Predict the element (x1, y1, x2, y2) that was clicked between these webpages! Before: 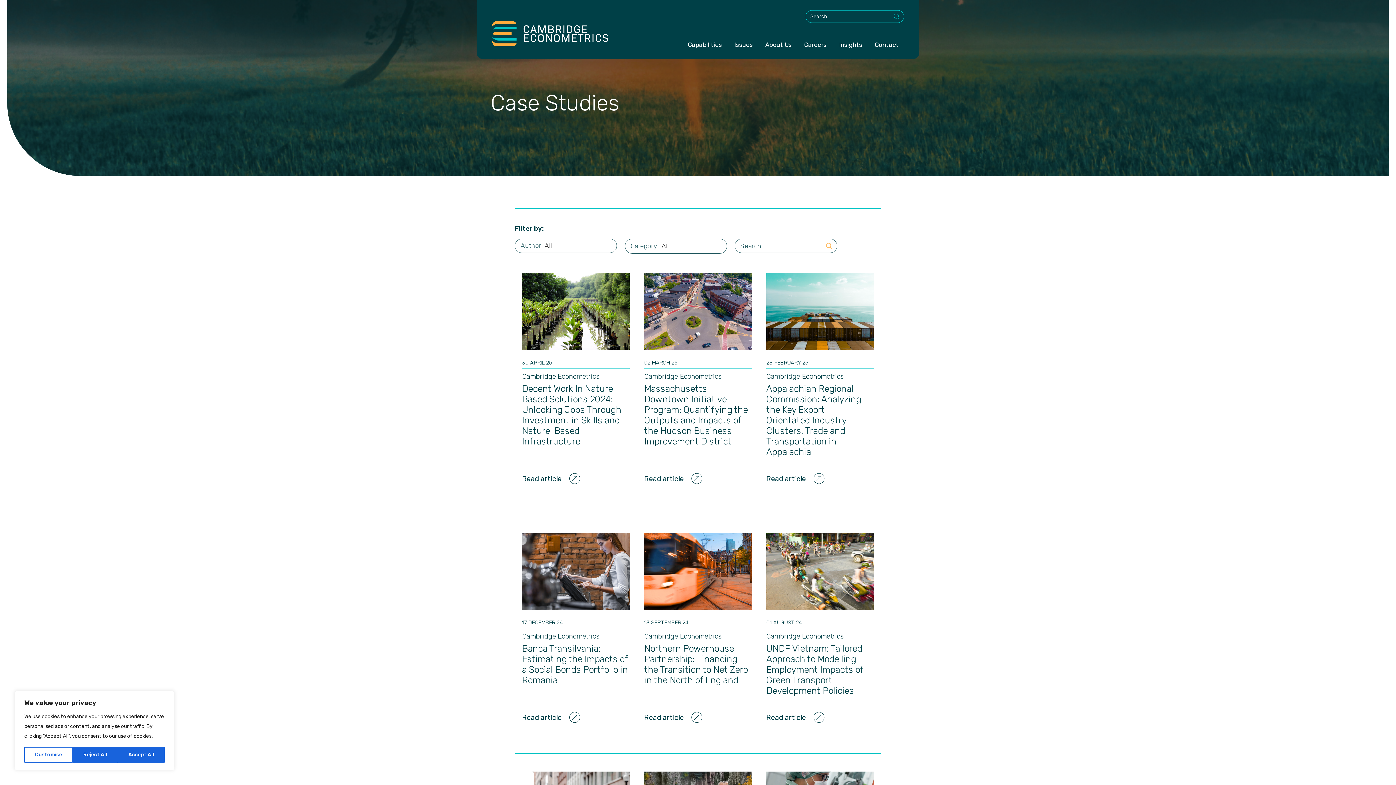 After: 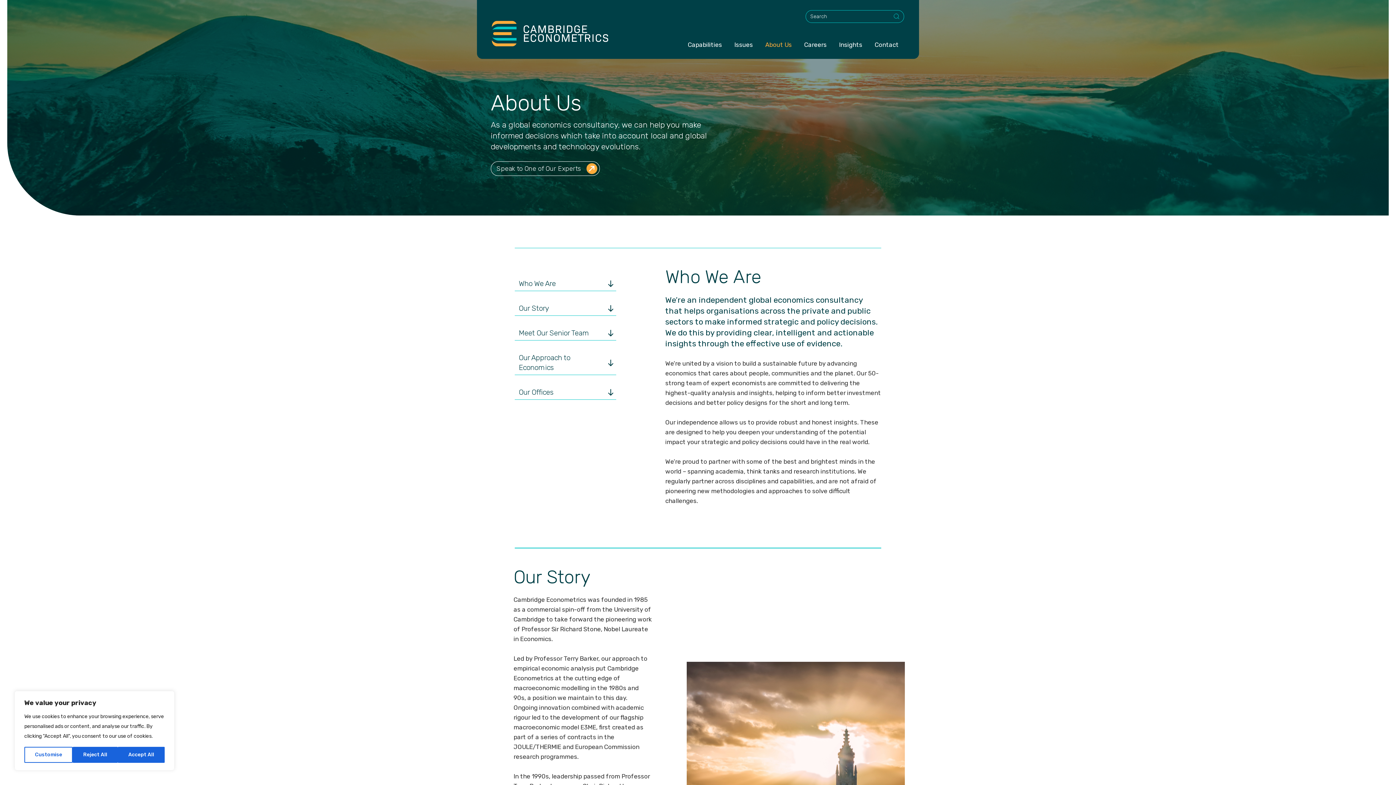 Action: bbox: (765, 41, 792, 48) label: About Us